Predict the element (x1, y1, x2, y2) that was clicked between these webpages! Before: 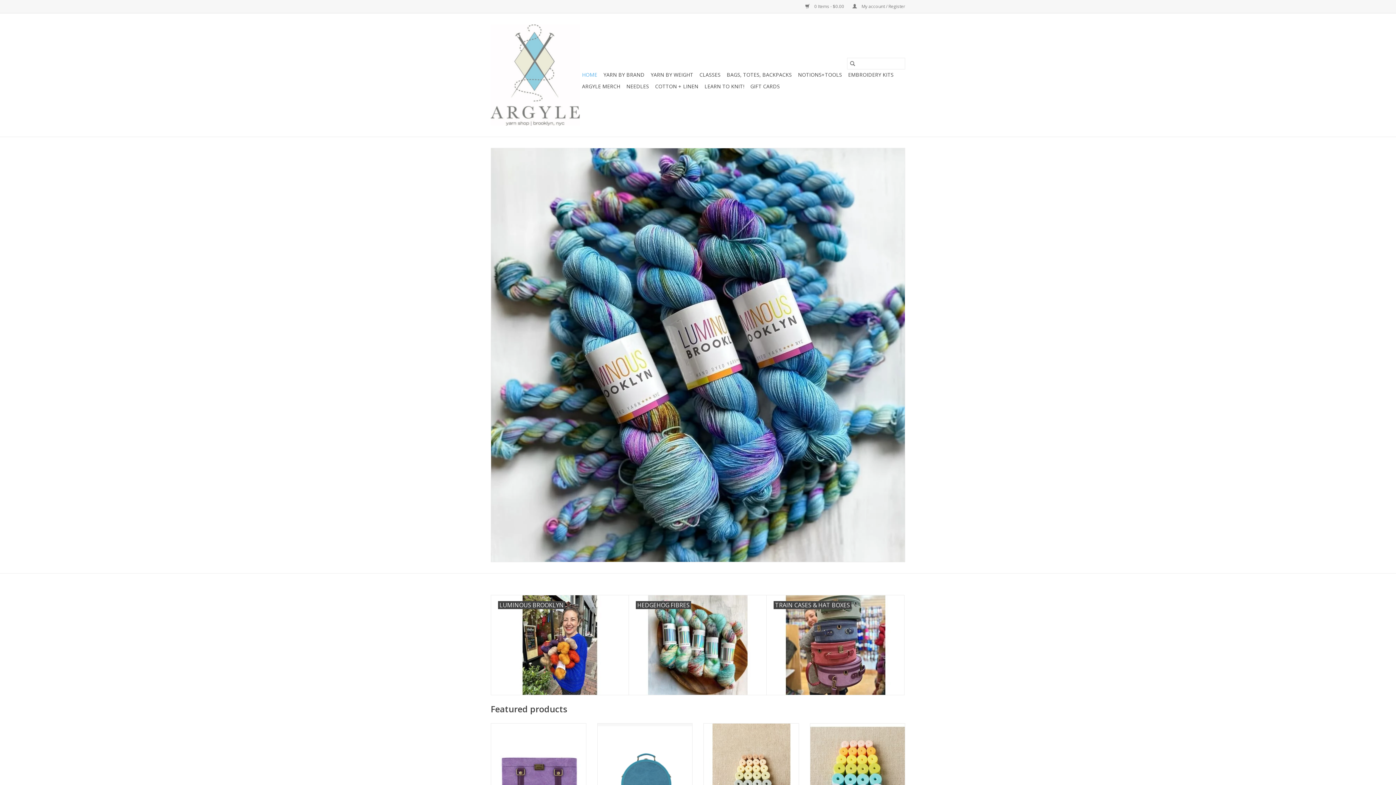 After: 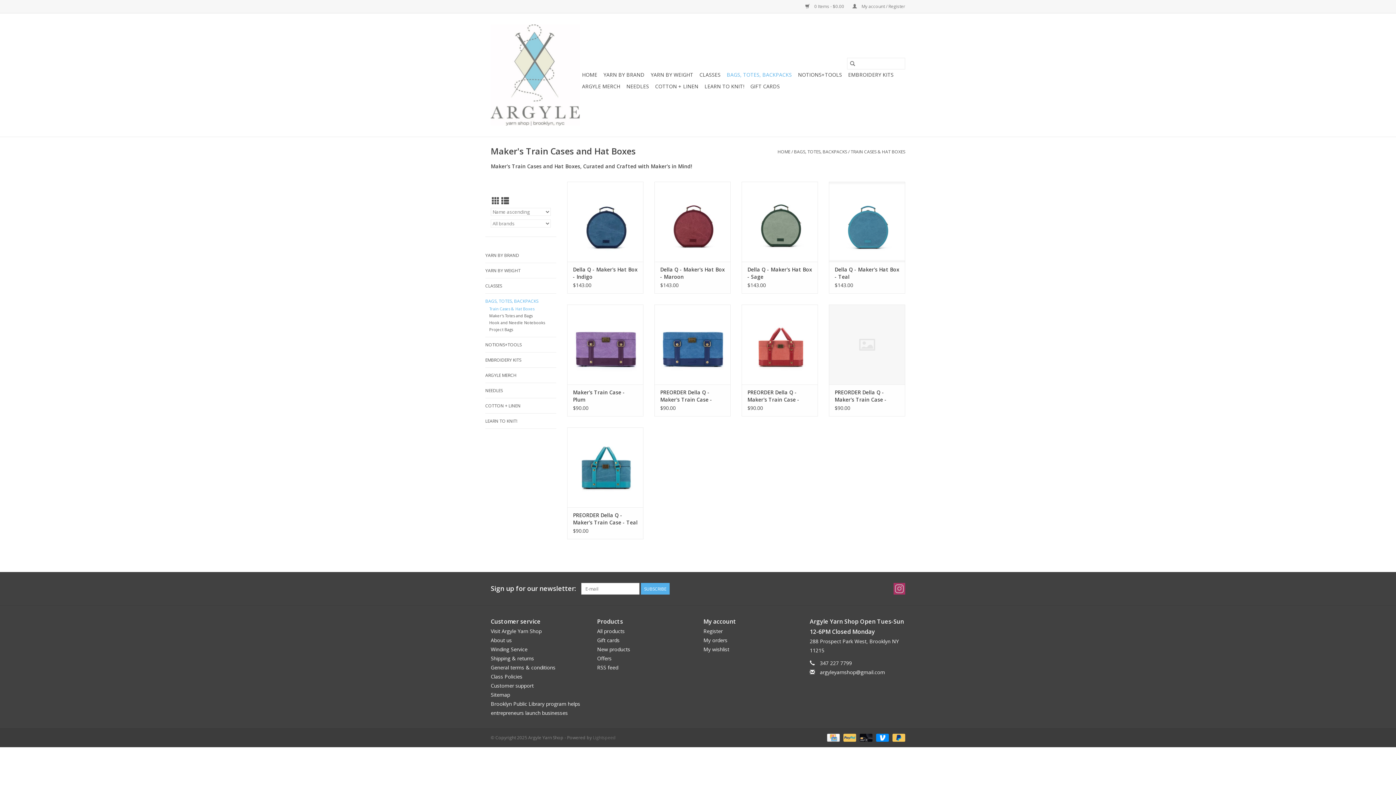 Action: label: TRAIN CASES & HAT BOXES bbox: (766, 595, 904, 695)